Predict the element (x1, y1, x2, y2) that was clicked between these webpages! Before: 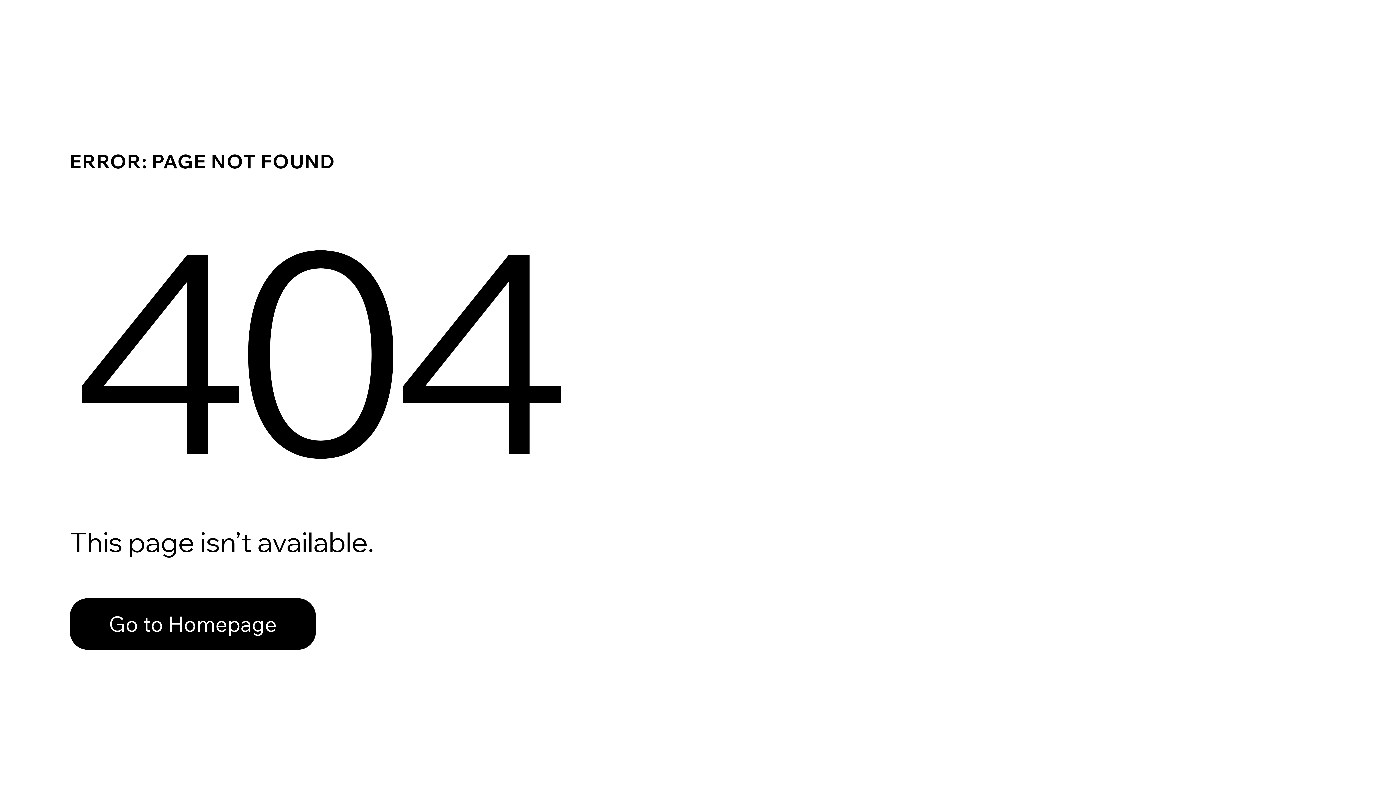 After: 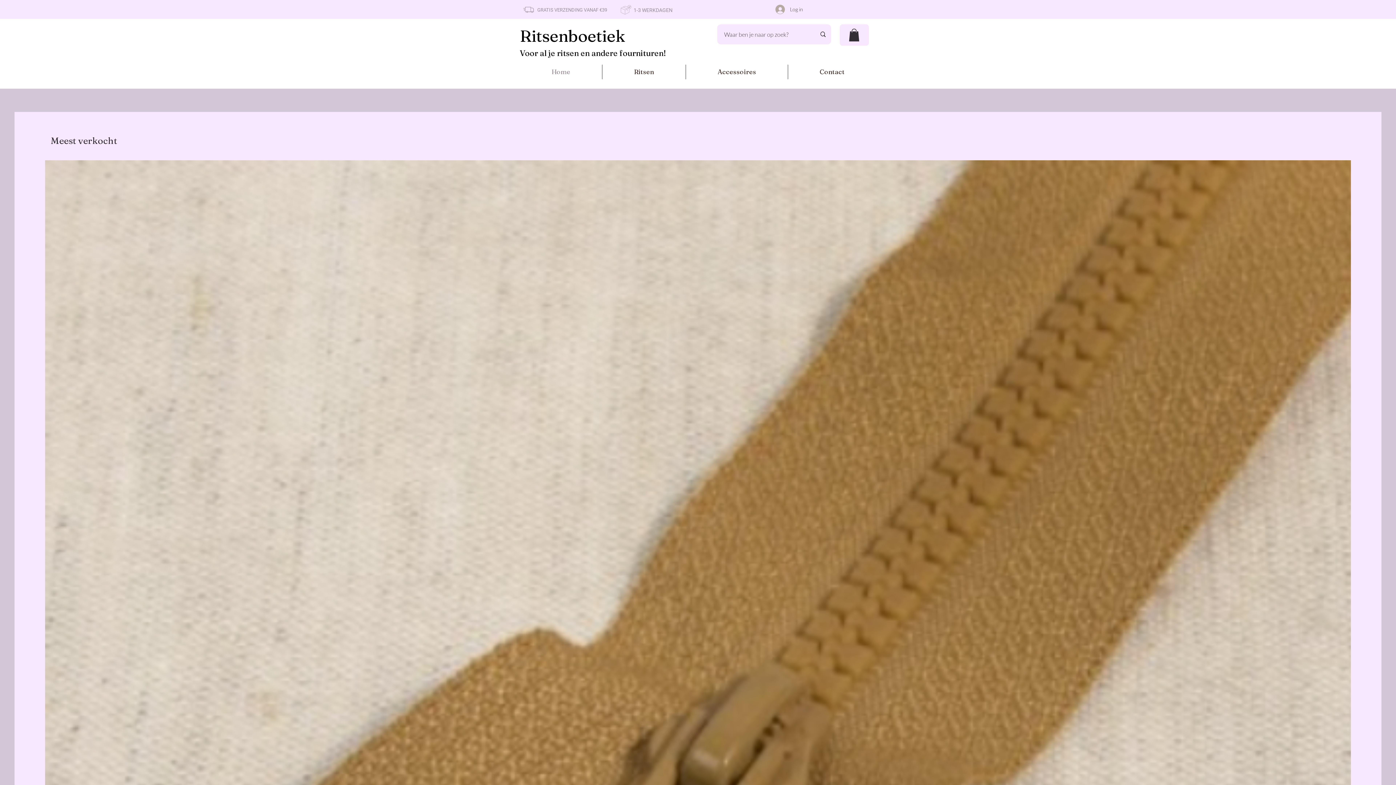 Action: label: Go to Homepage bbox: (69, 582, 768, 659)